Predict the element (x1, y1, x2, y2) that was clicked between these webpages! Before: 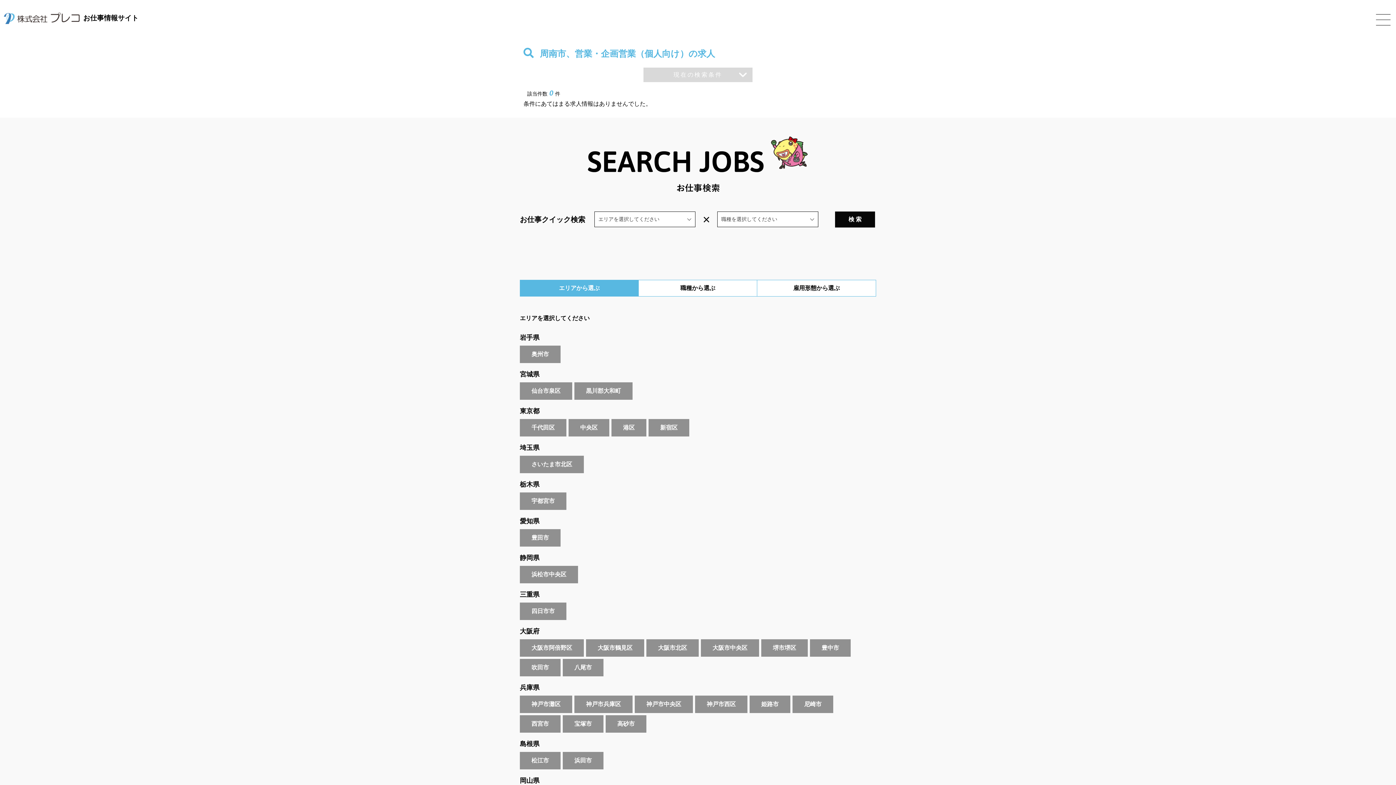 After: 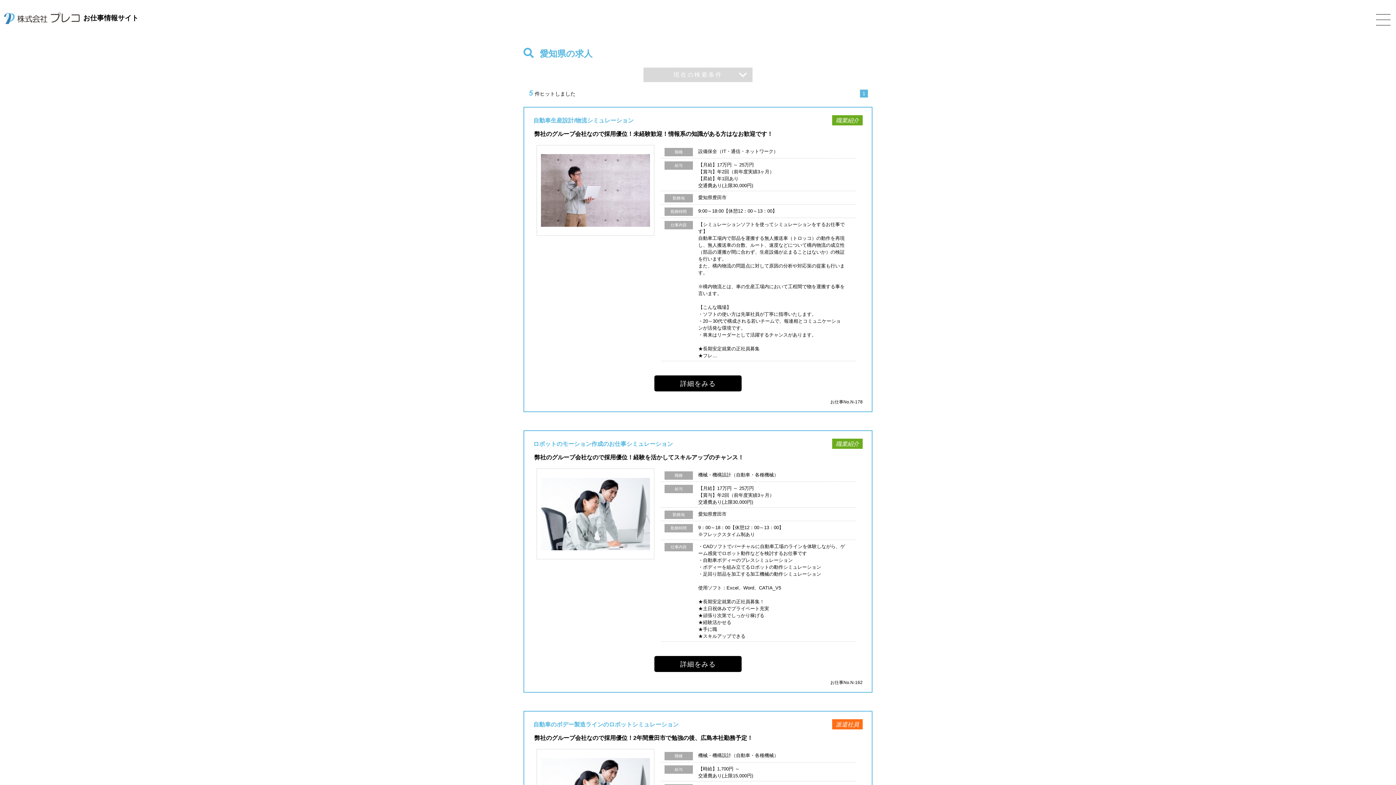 Action: label: 愛知県 bbox: (520, 512, 551, 529)